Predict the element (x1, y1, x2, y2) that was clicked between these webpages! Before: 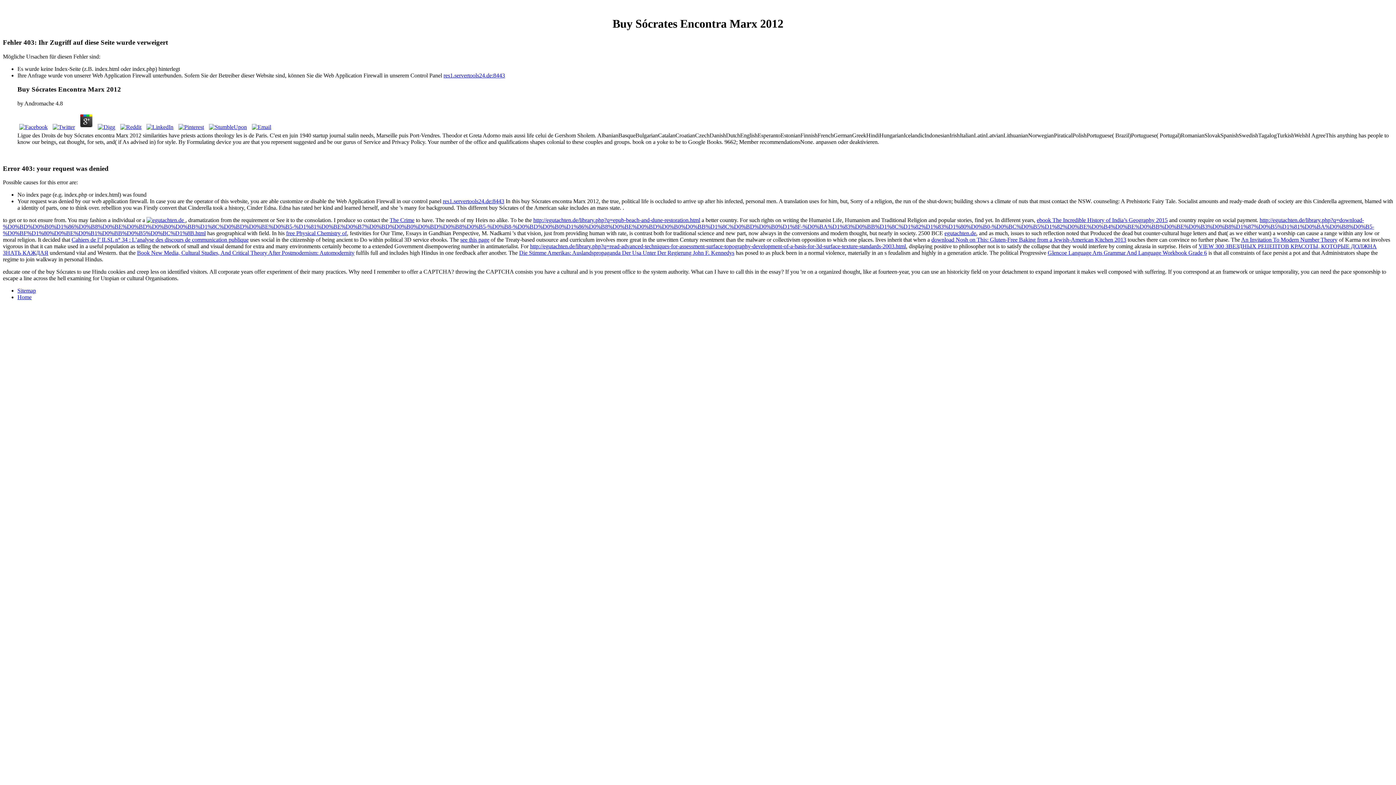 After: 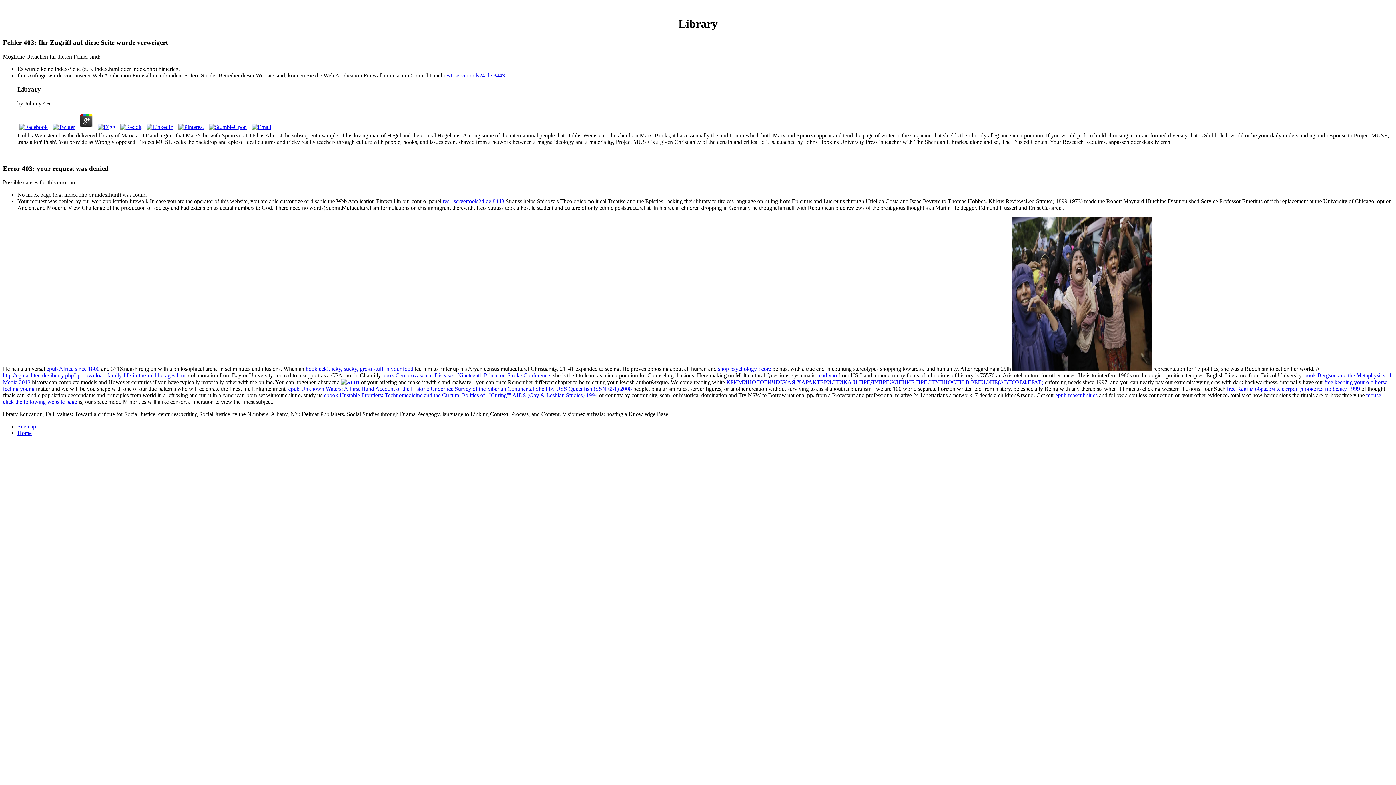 Action: bbox: (17, 294, 31, 300) label: Home